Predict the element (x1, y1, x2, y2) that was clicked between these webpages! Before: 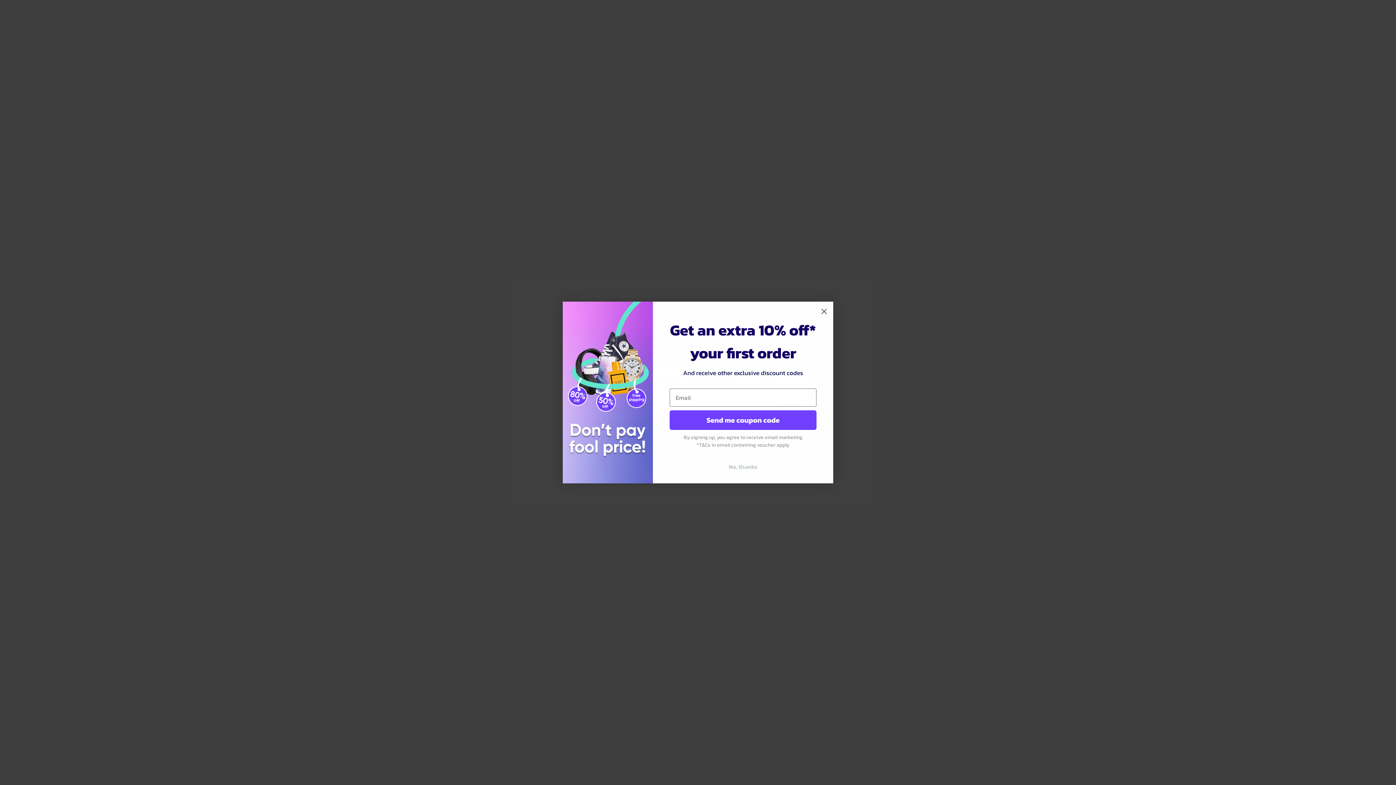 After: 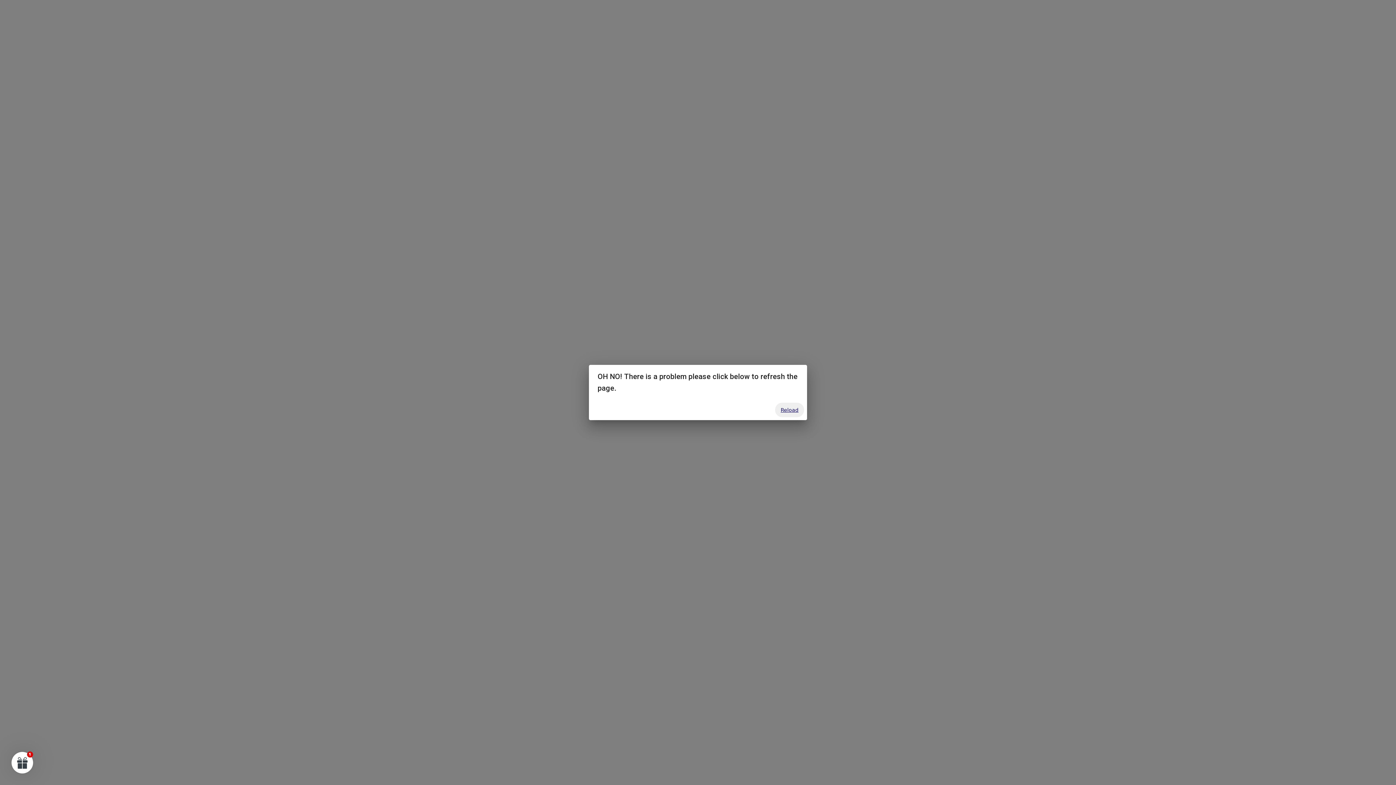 Action: bbox: (818, 324, 830, 335) label: Close dialog